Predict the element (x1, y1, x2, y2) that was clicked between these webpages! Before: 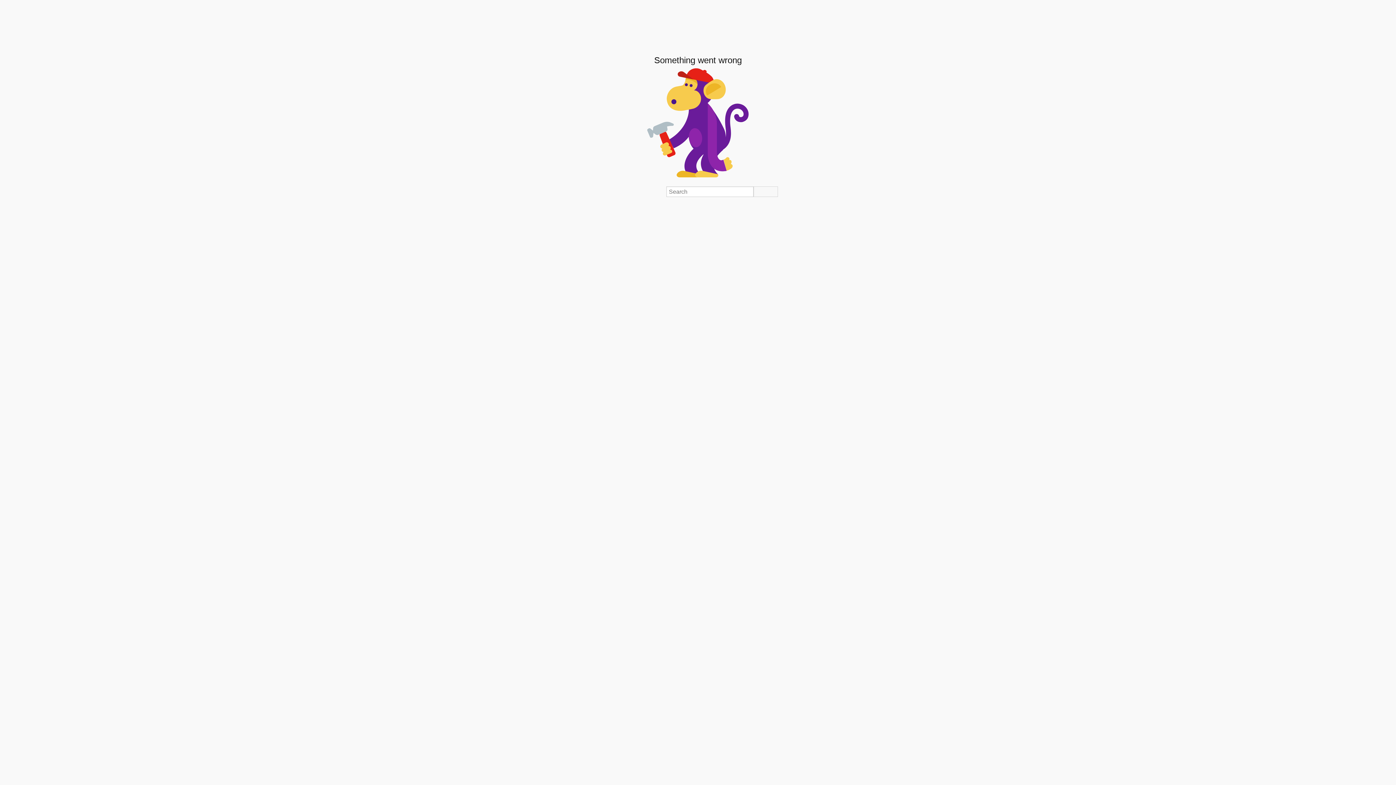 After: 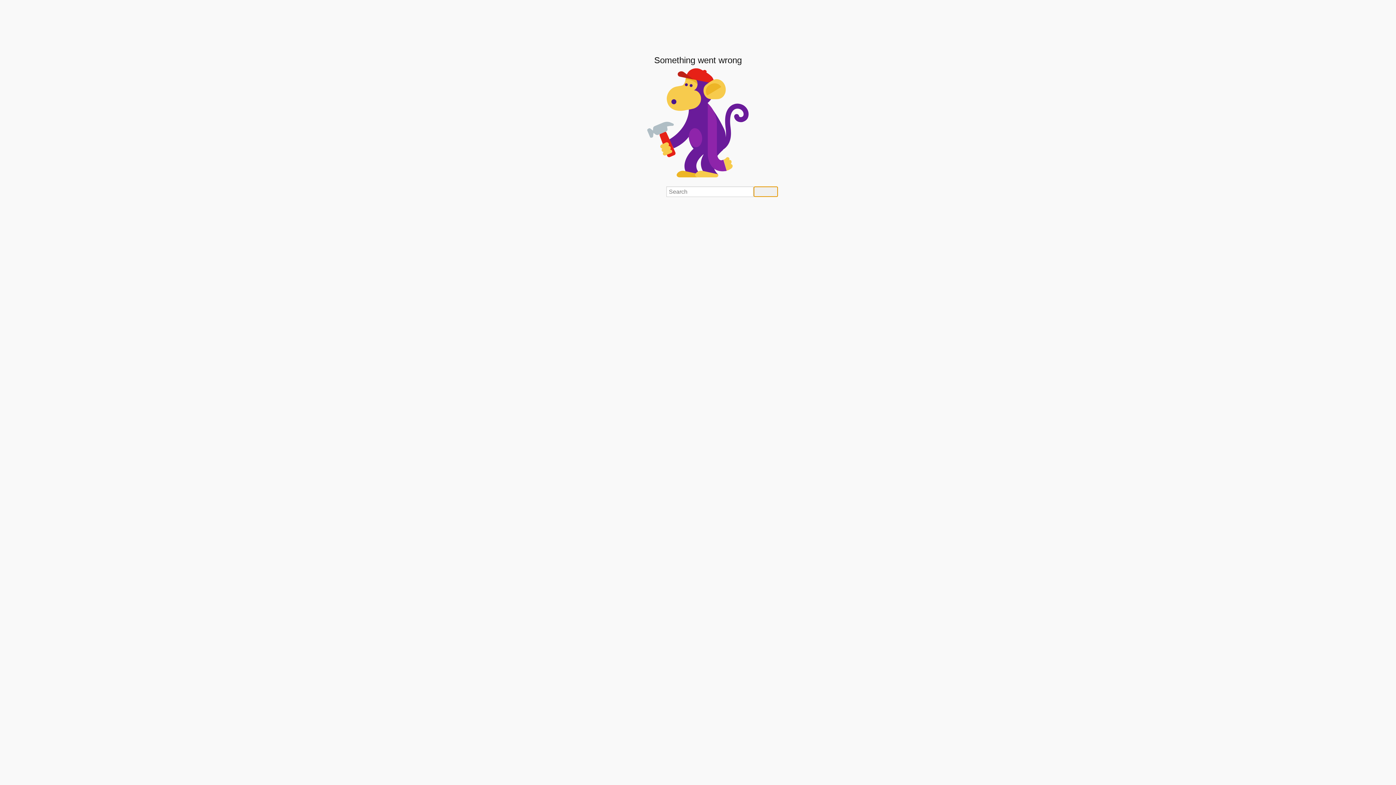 Action: label: Search bbox: (753, 186, 778, 197)